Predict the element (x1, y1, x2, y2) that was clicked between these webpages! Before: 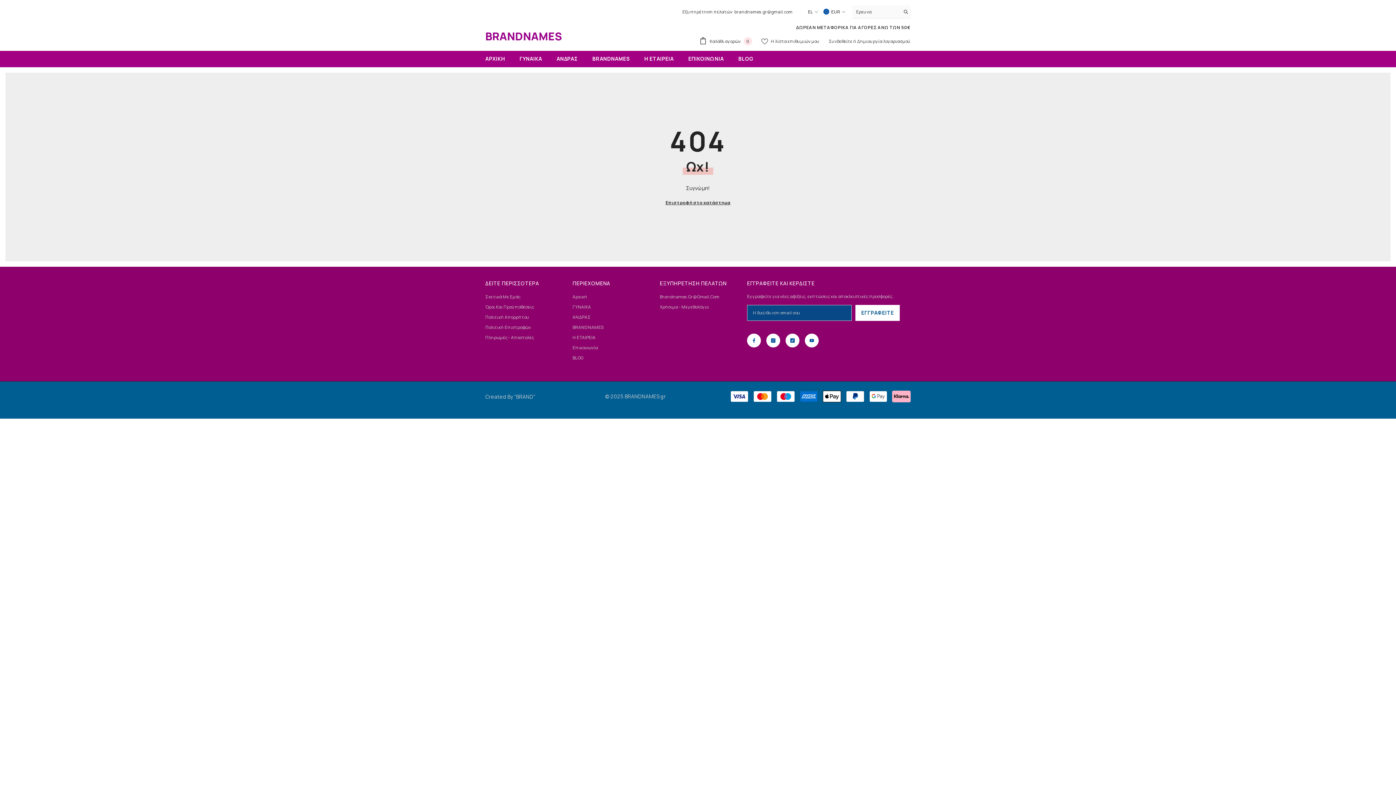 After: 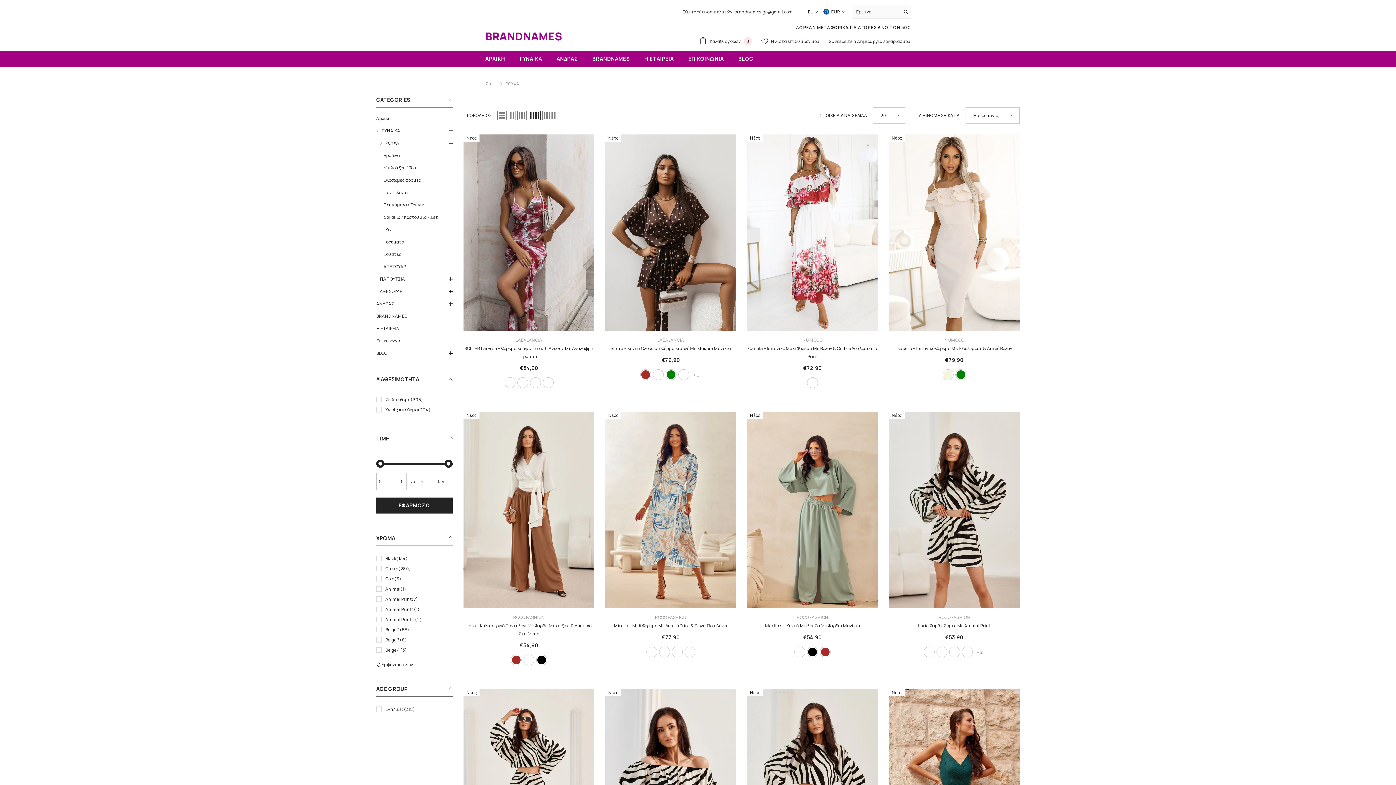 Action: bbox: (572, 302, 591, 312) label: ΓΥΝΑΙΚΑ